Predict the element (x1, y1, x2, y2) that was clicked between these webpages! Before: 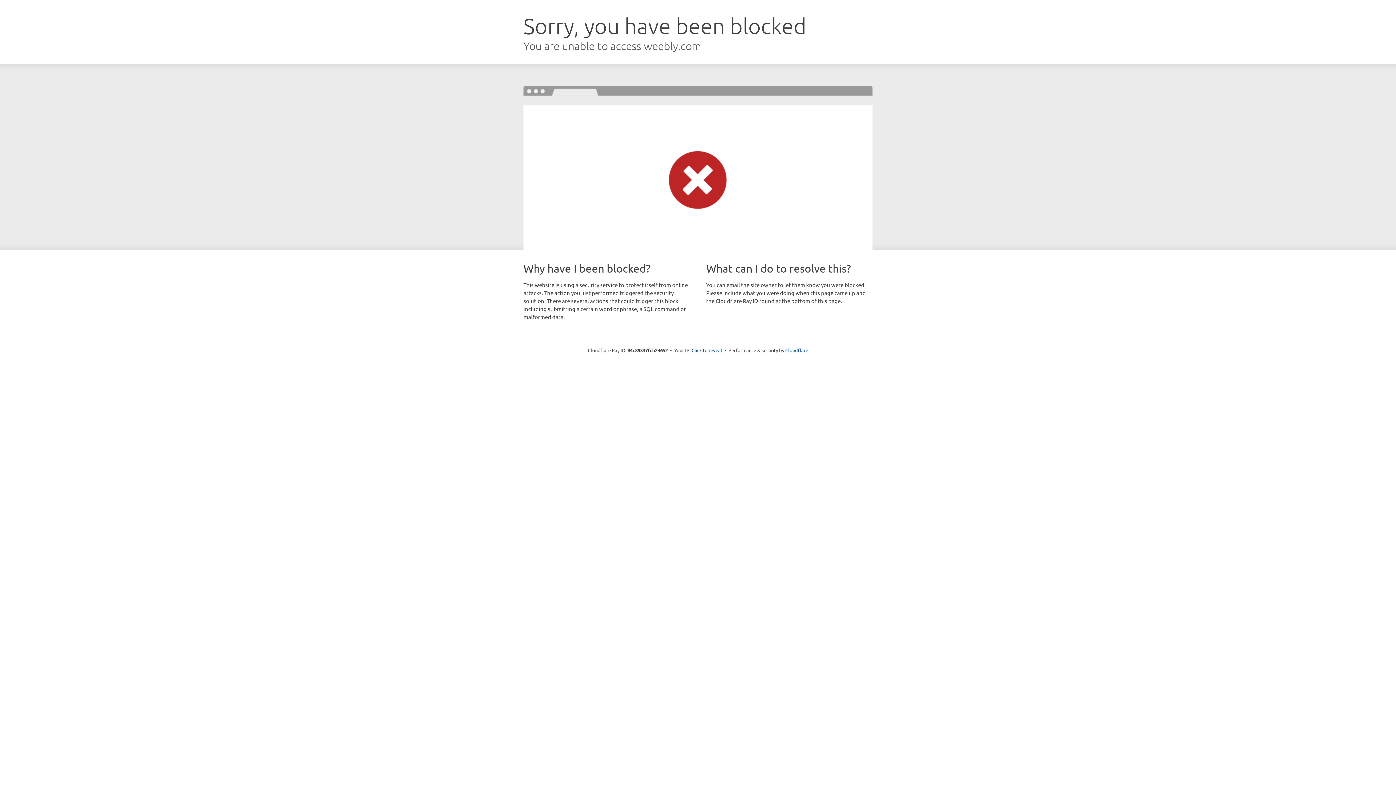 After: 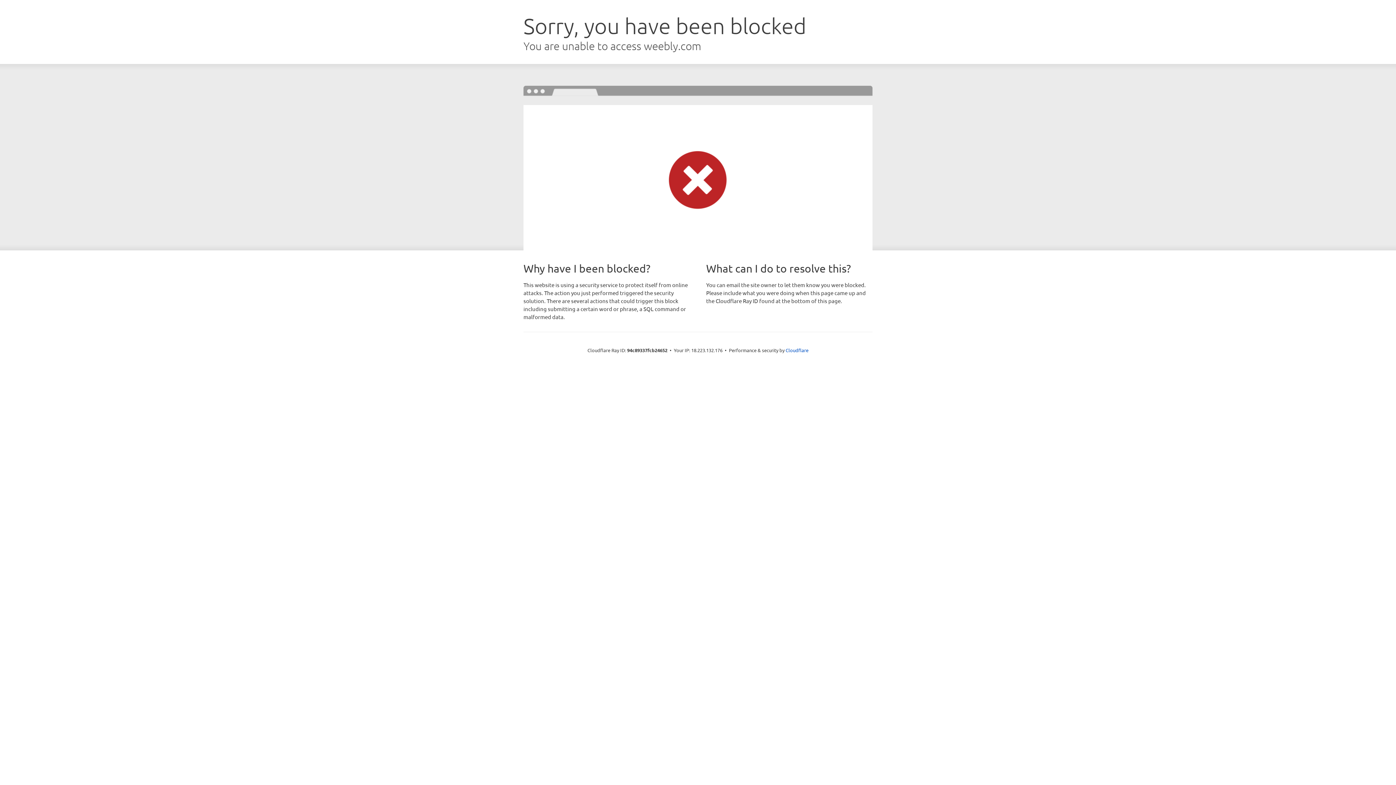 Action: bbox: (691, 346, 722, 353) label: Click to reveal